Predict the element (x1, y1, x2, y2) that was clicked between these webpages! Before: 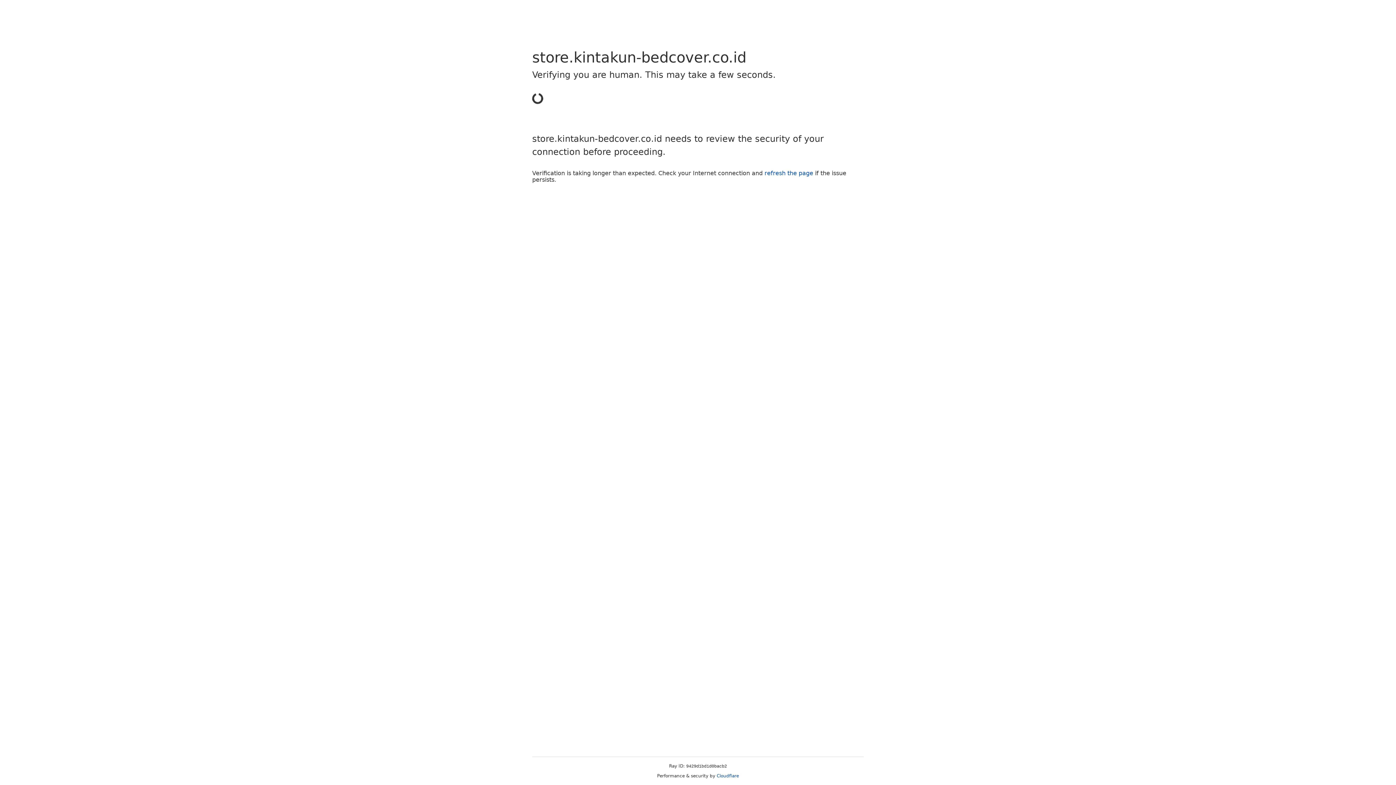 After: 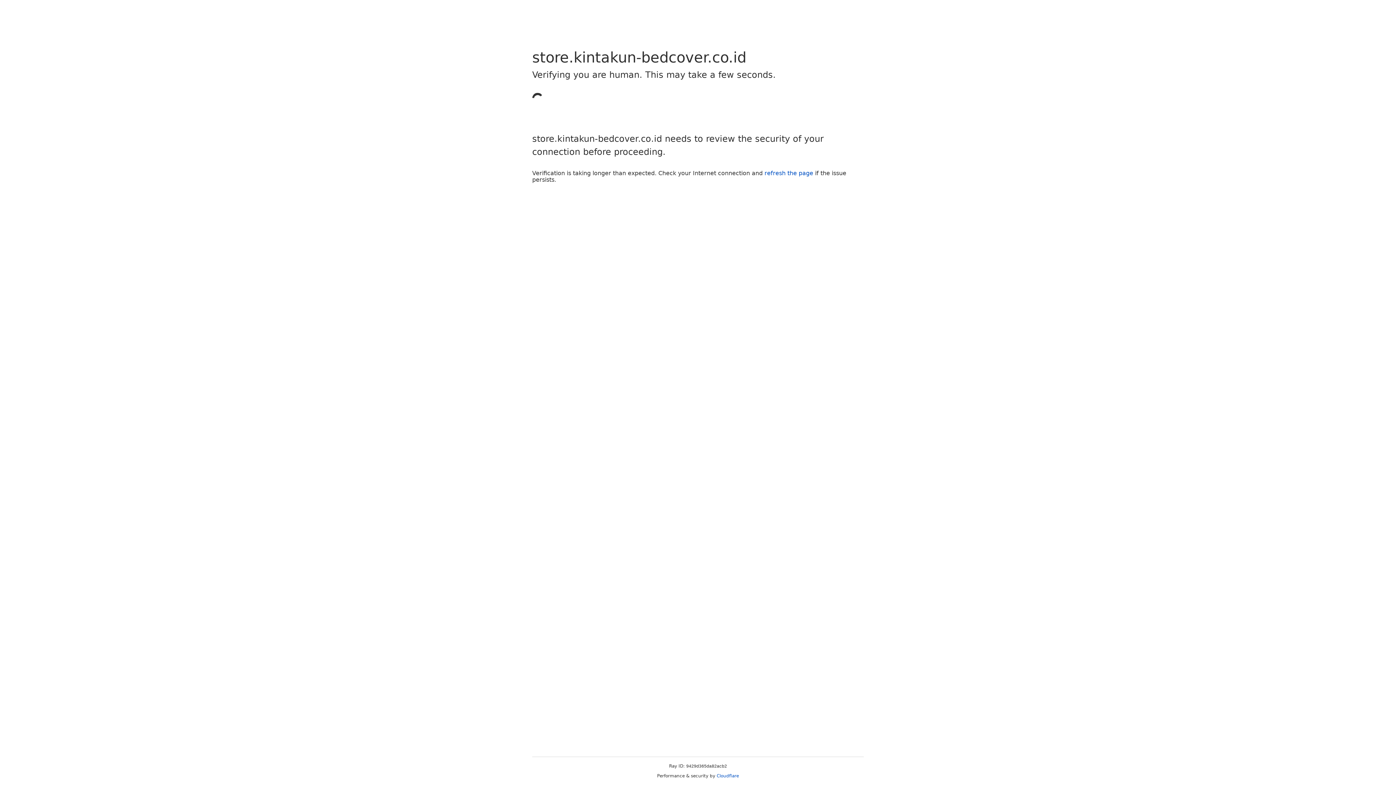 Action: bbox: (764, 169, 813, 176) label: refresh the page